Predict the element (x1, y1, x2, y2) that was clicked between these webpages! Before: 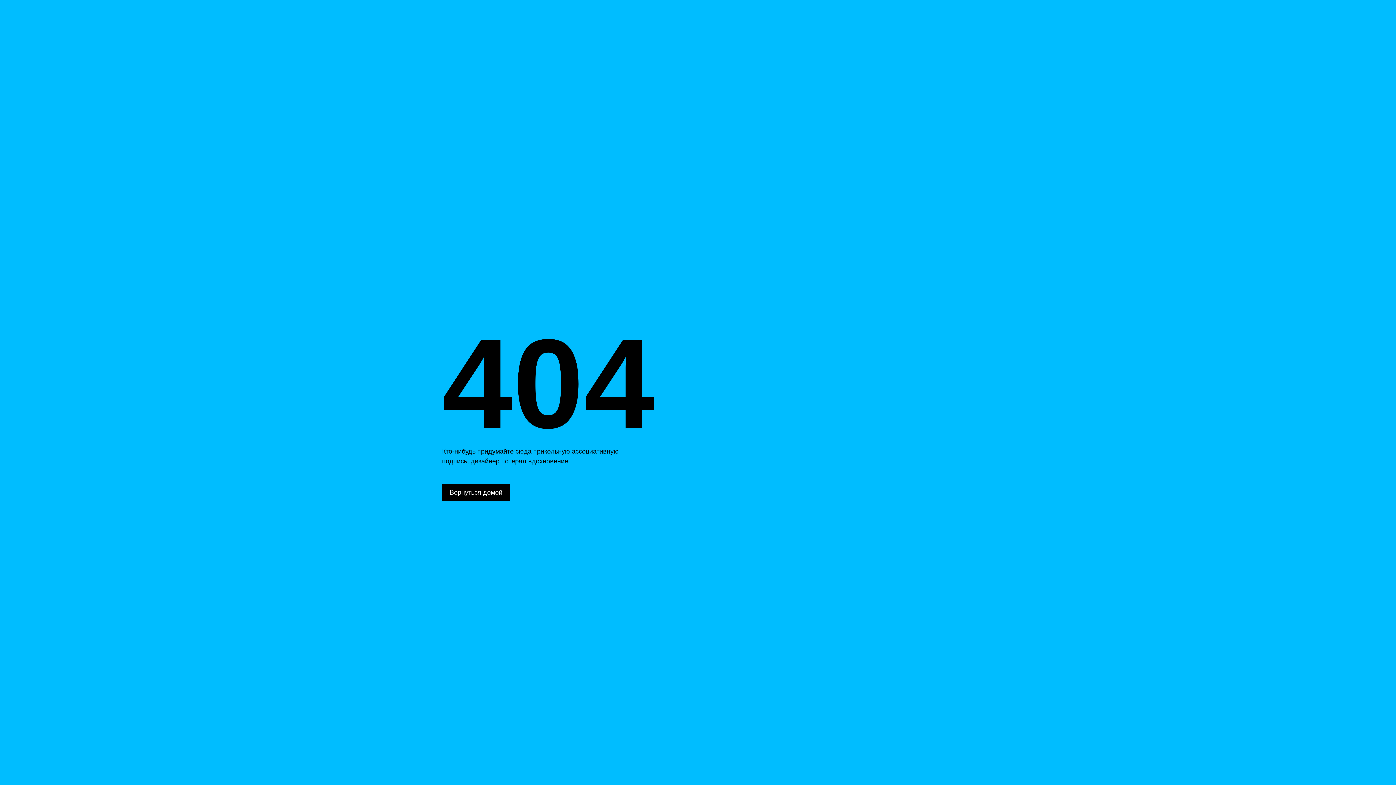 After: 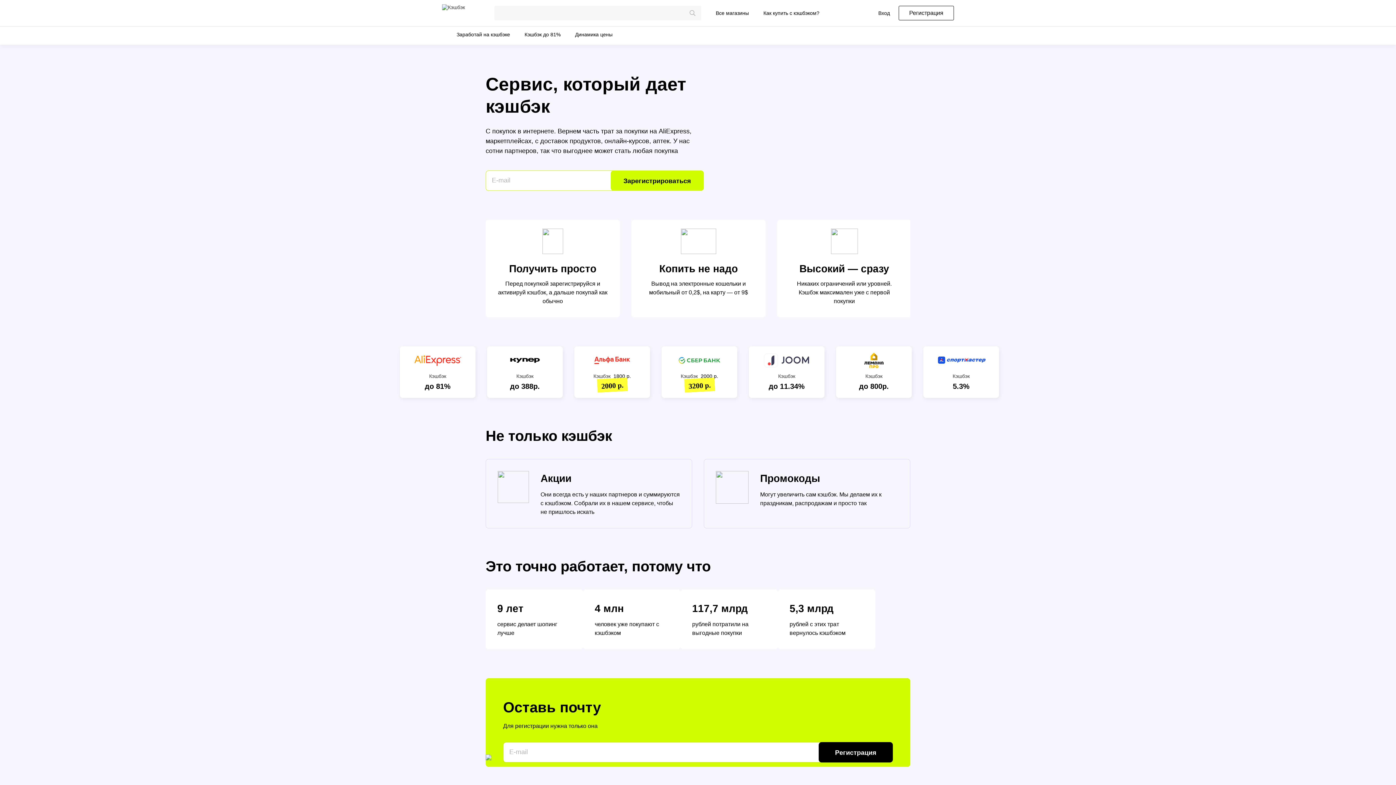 Action: bbox: (442, 484, 510, 501) label: Вернуться домой